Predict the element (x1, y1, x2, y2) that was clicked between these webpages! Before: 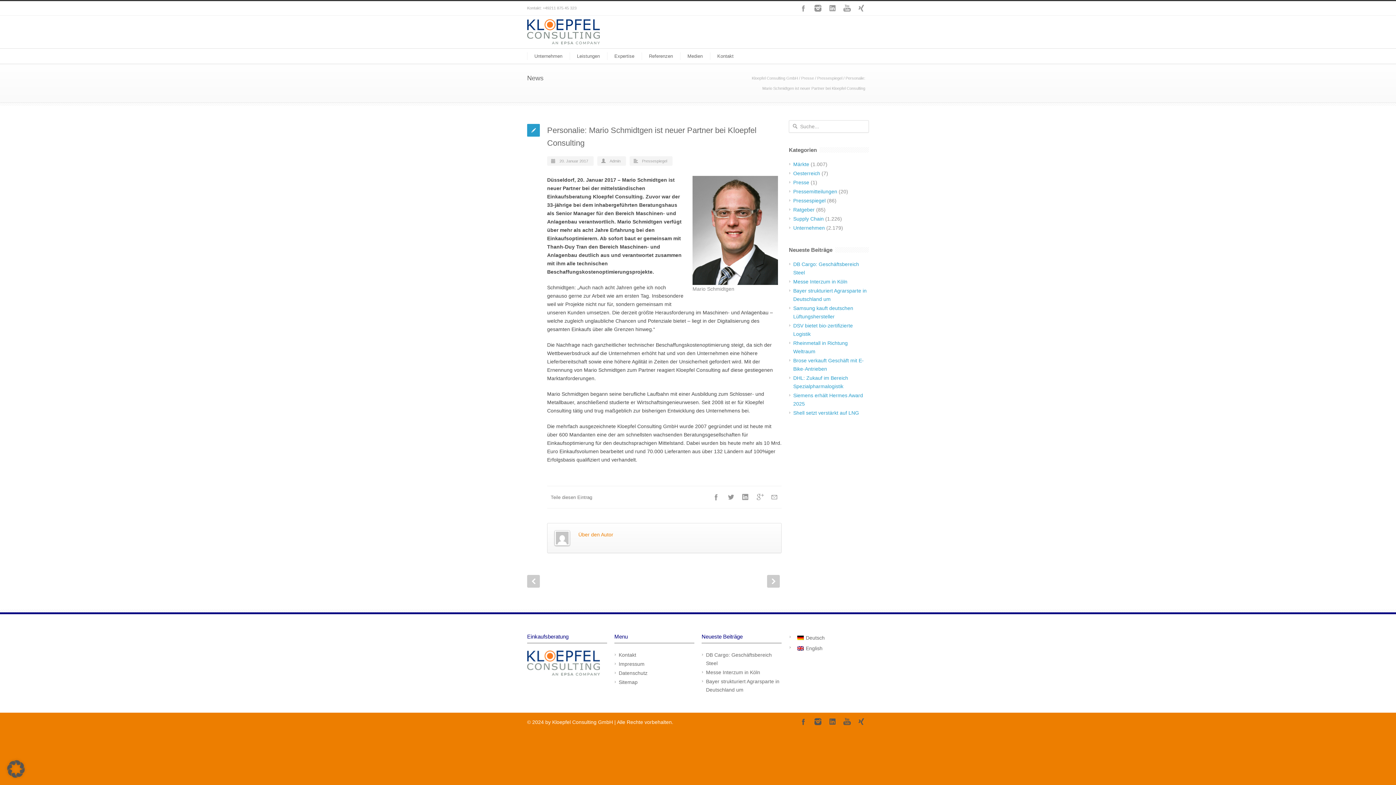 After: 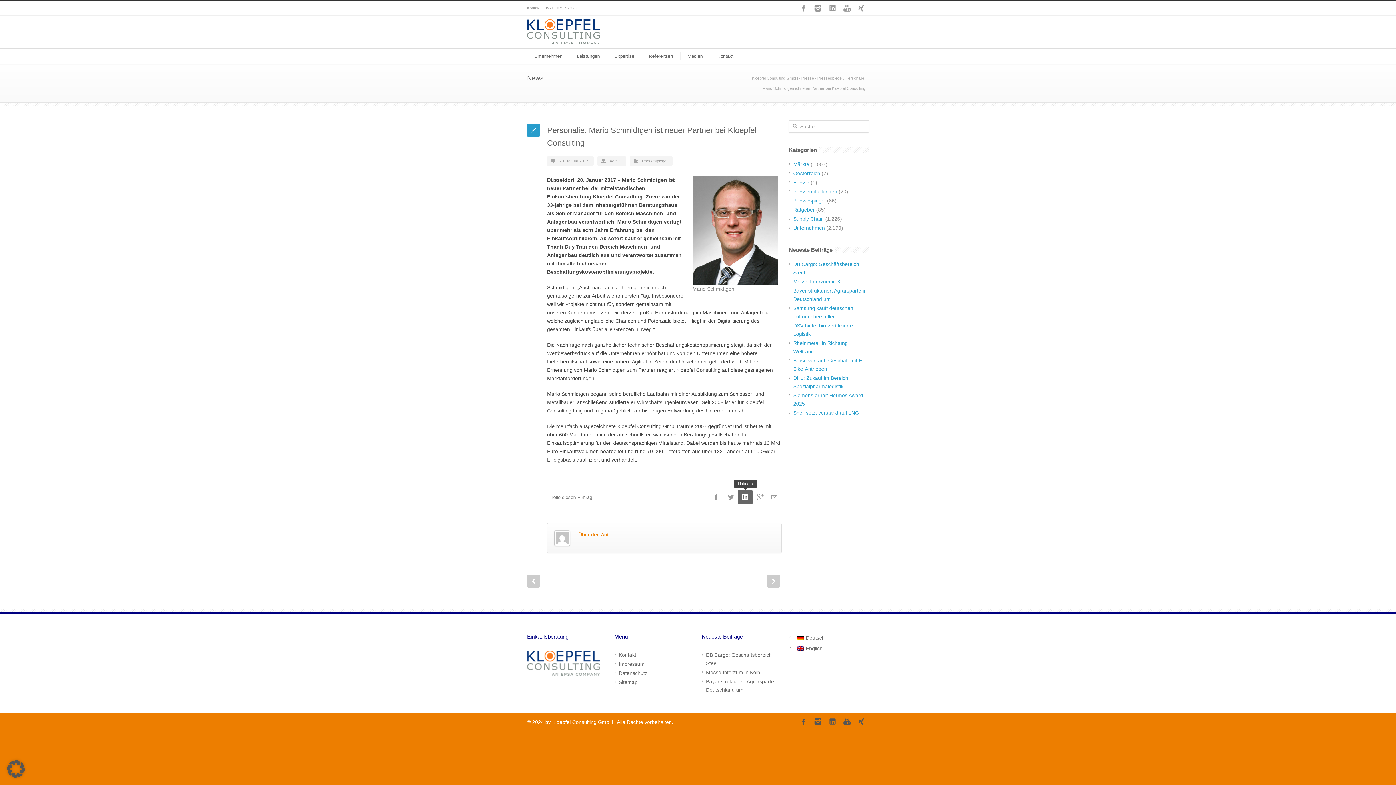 Action: bbox: (738, 490, 752, 504) label: LinkedIn